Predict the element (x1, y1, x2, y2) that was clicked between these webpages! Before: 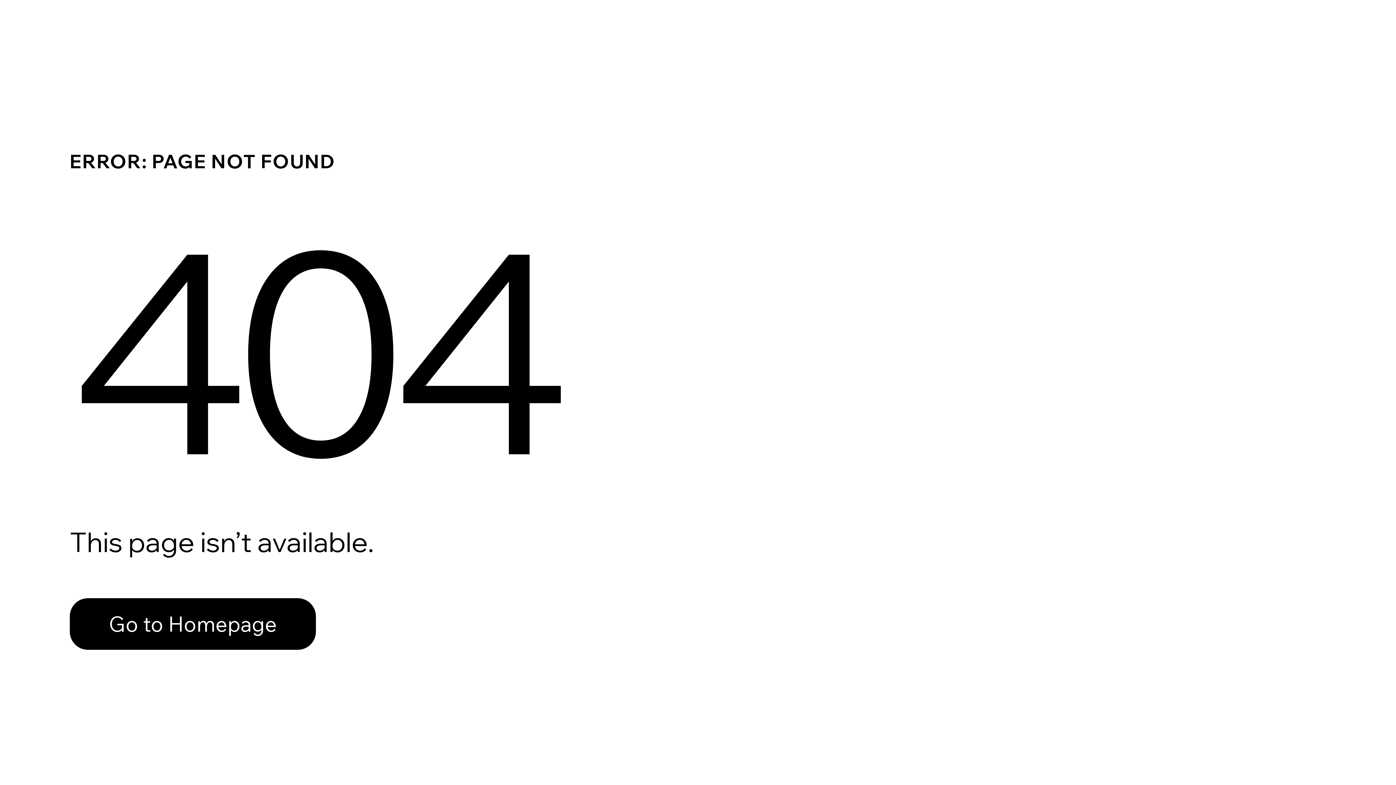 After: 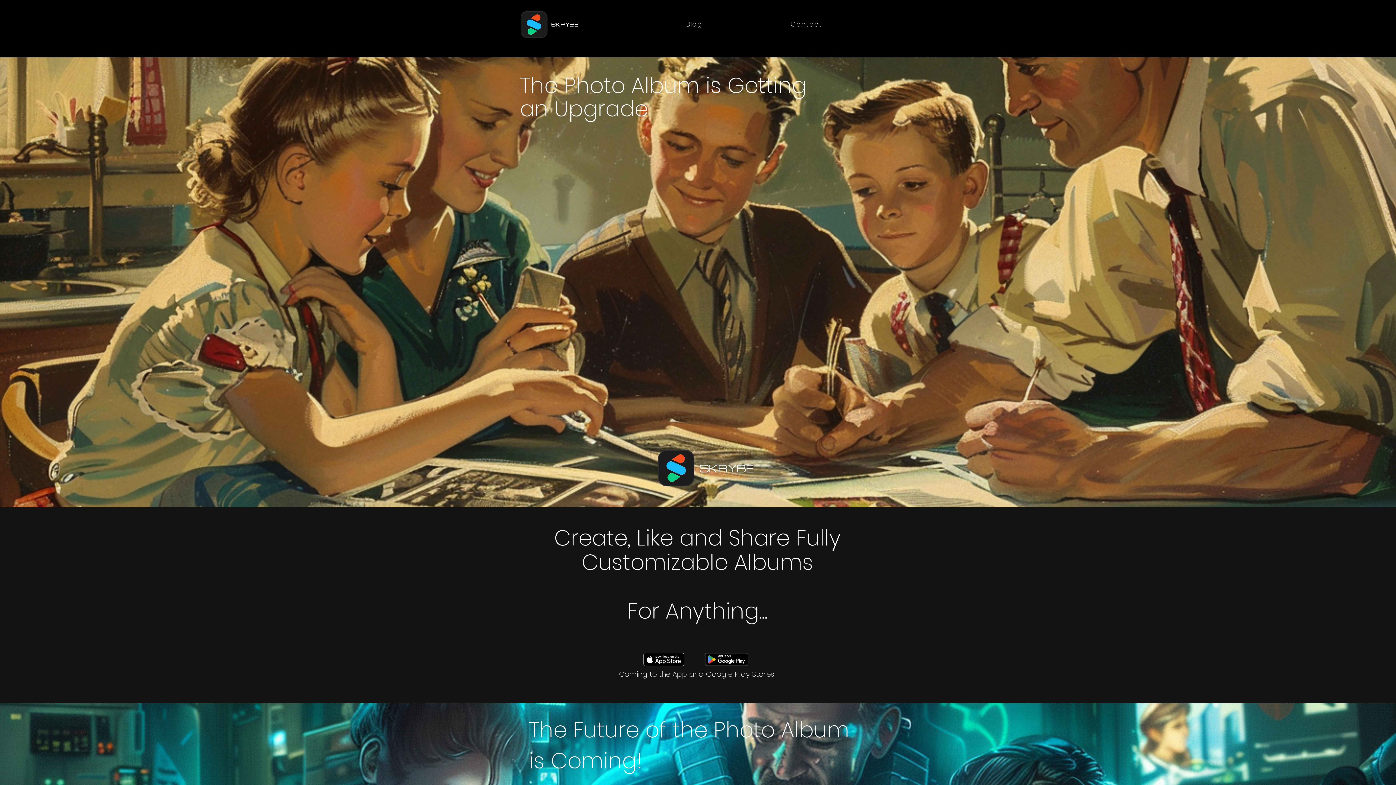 Action: bbox: (69, 598, 316, 650) label: Go to Homepage